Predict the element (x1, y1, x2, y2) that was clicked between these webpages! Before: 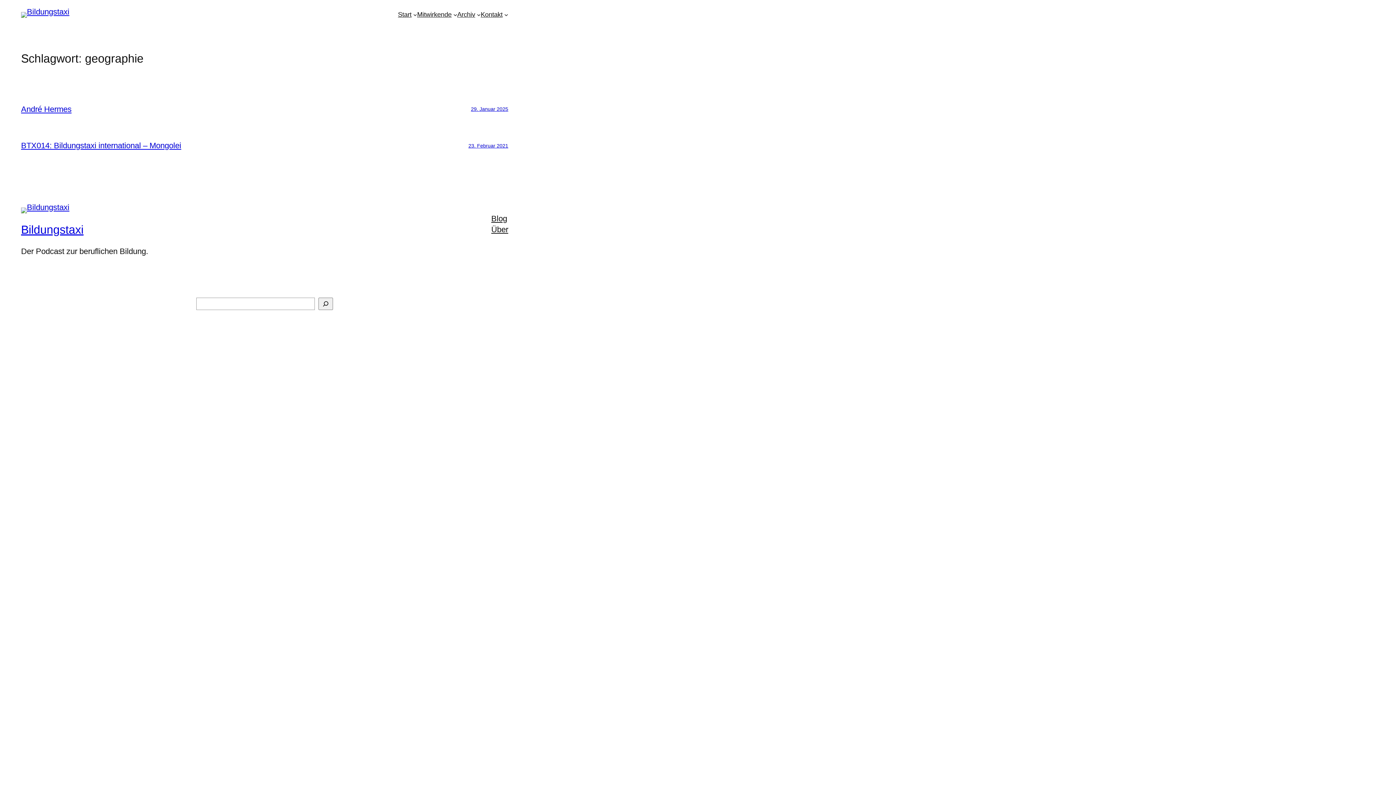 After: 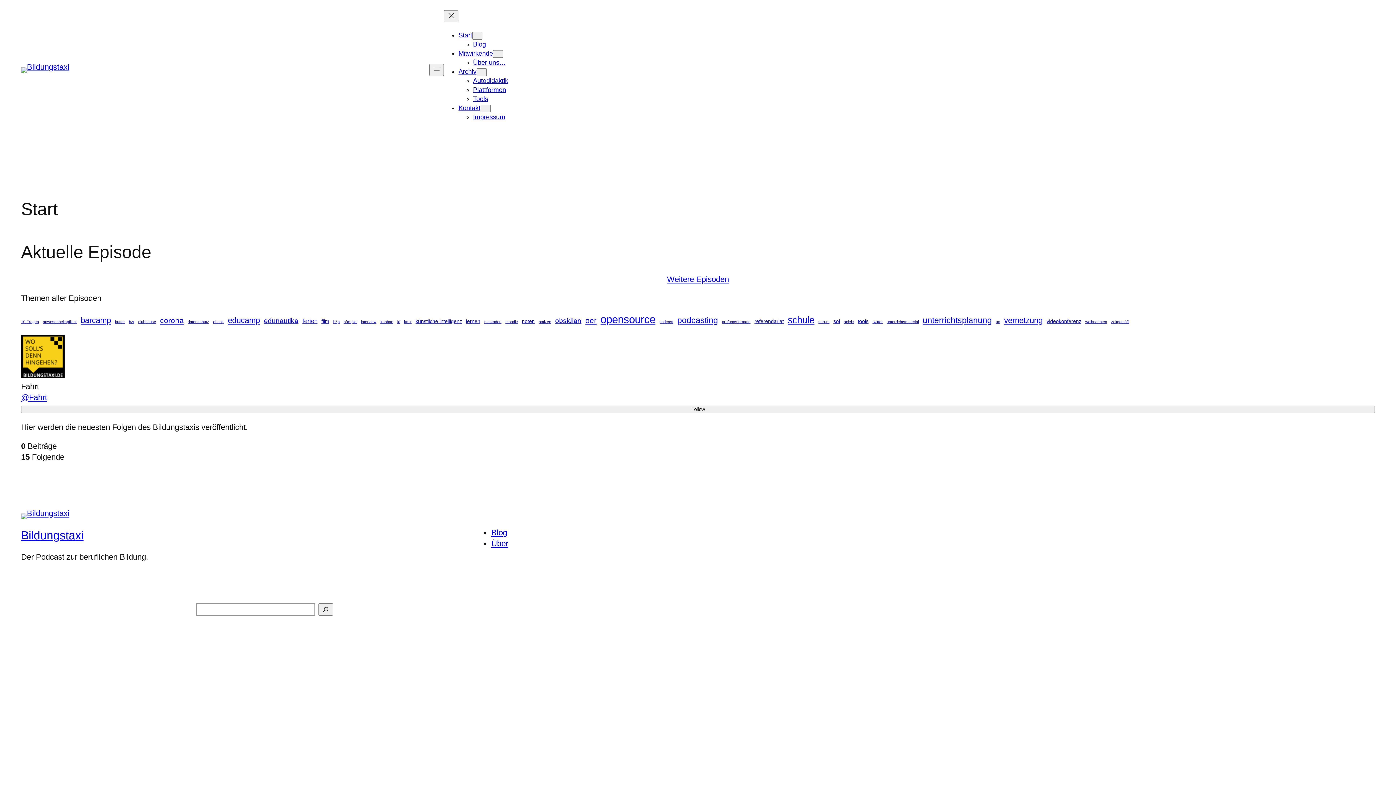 Action: bbox: (21, 11, 69, 17)